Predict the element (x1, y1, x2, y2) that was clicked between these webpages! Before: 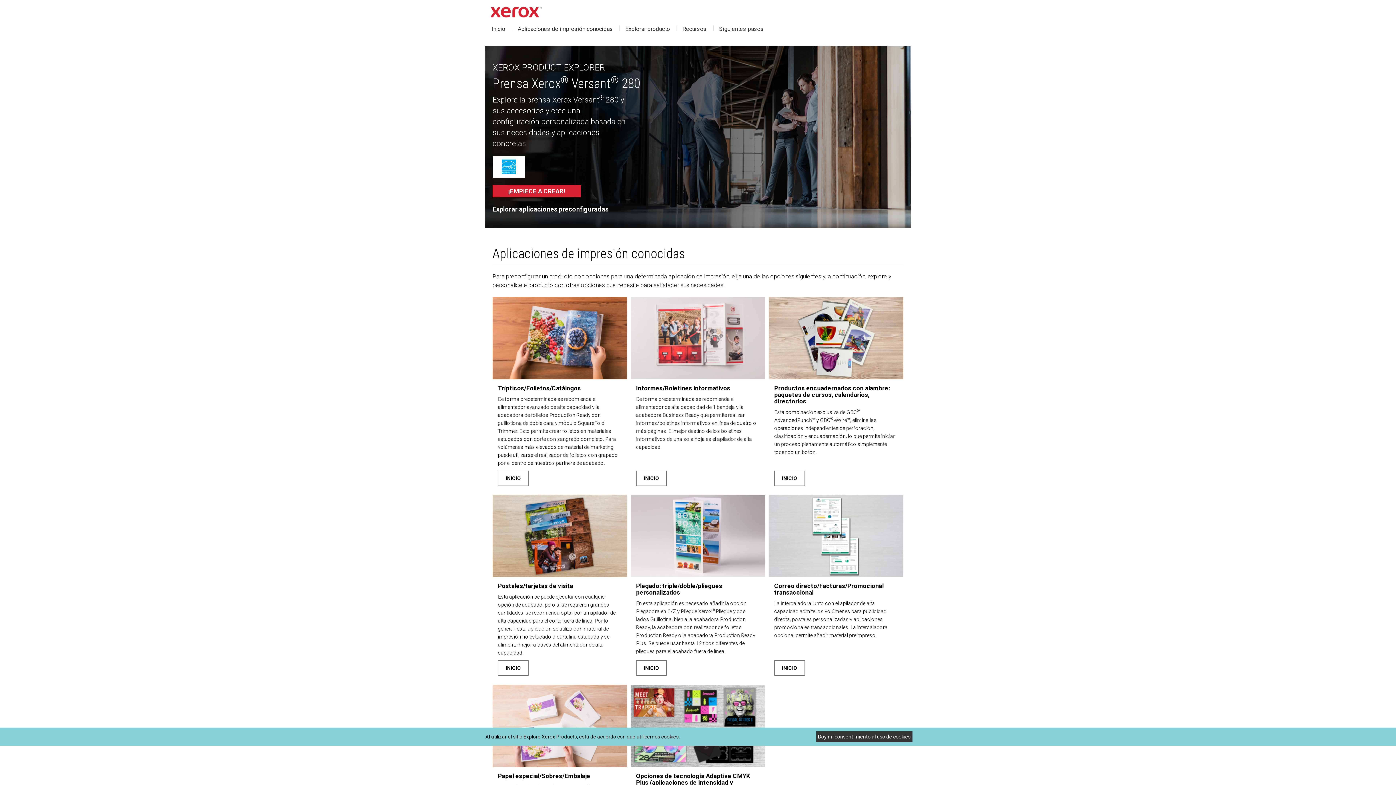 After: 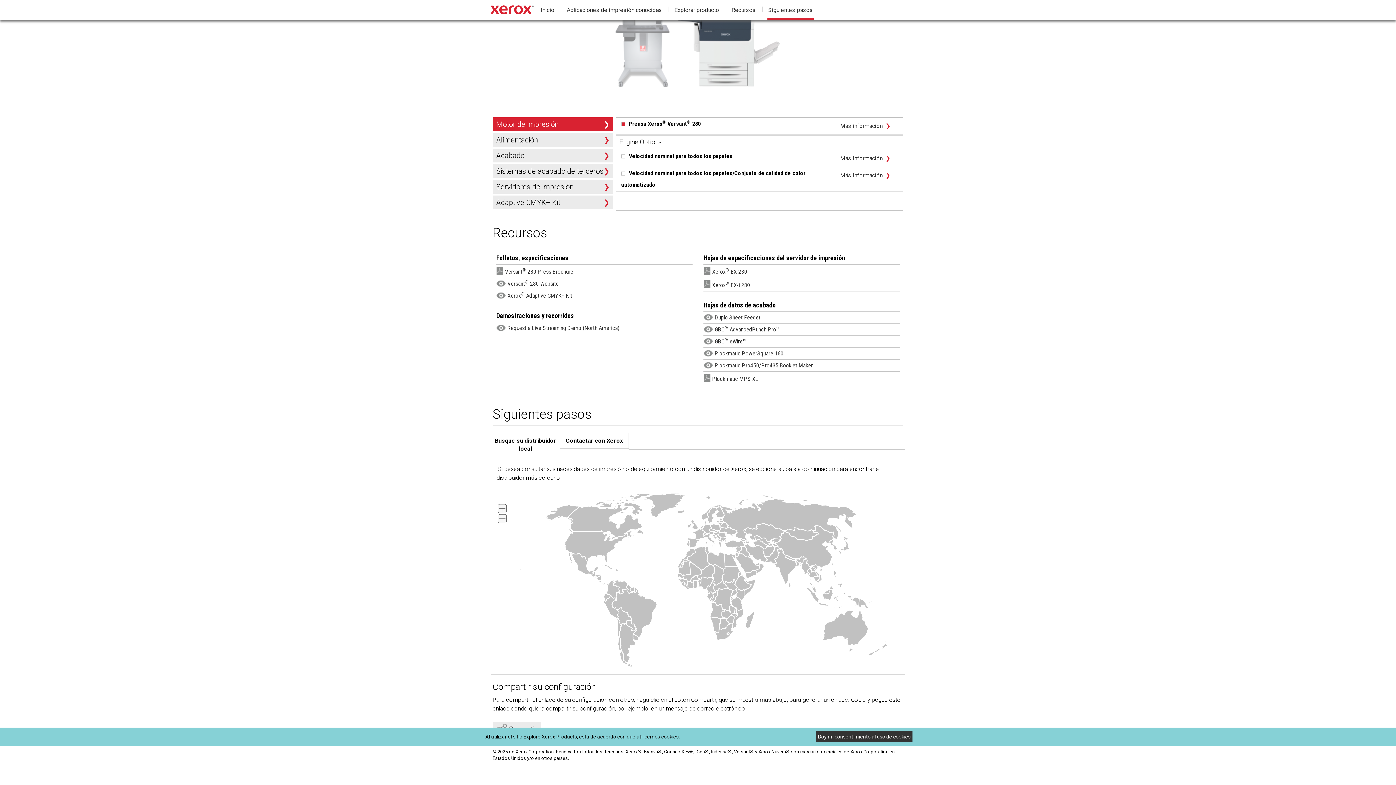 Action: label: Siguientes pasos bbox: (718, 18, 764, 38)